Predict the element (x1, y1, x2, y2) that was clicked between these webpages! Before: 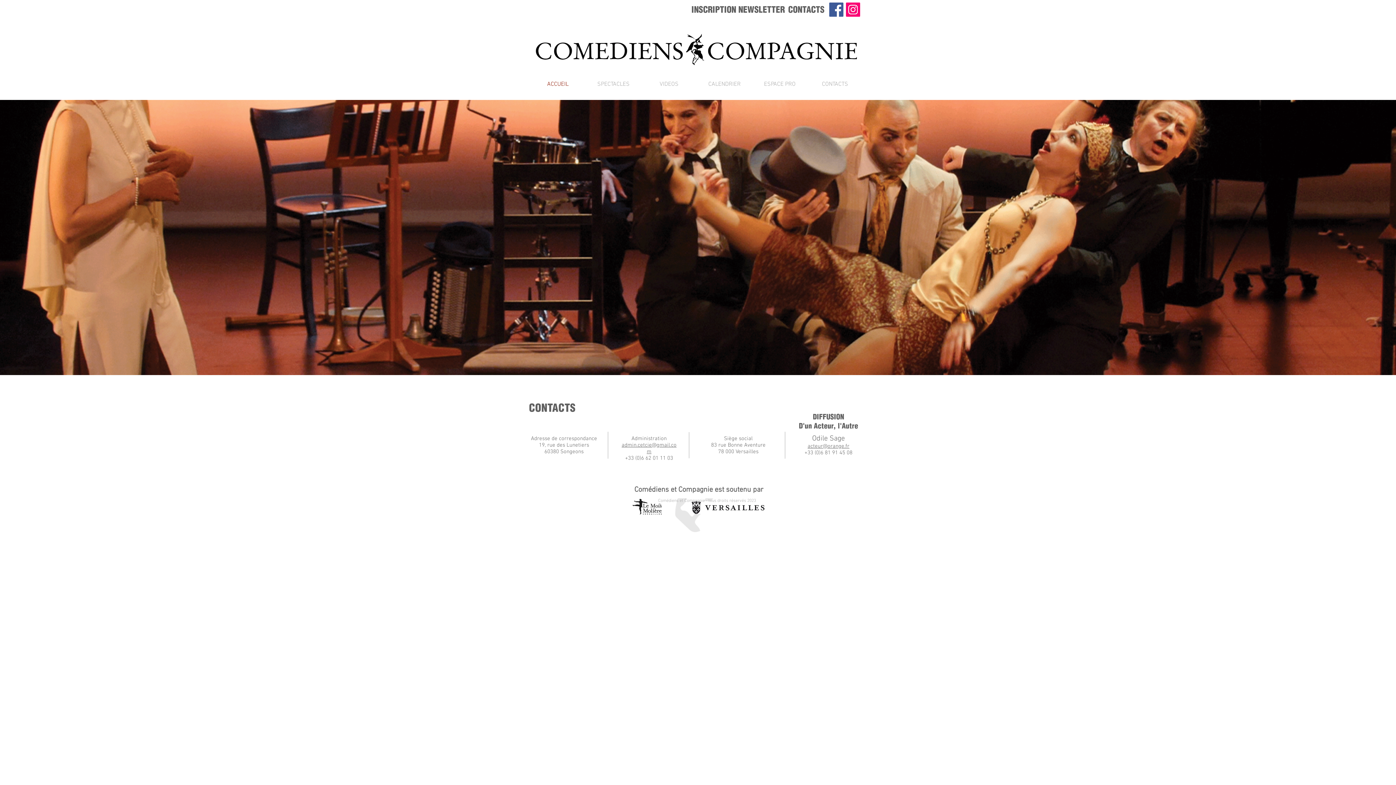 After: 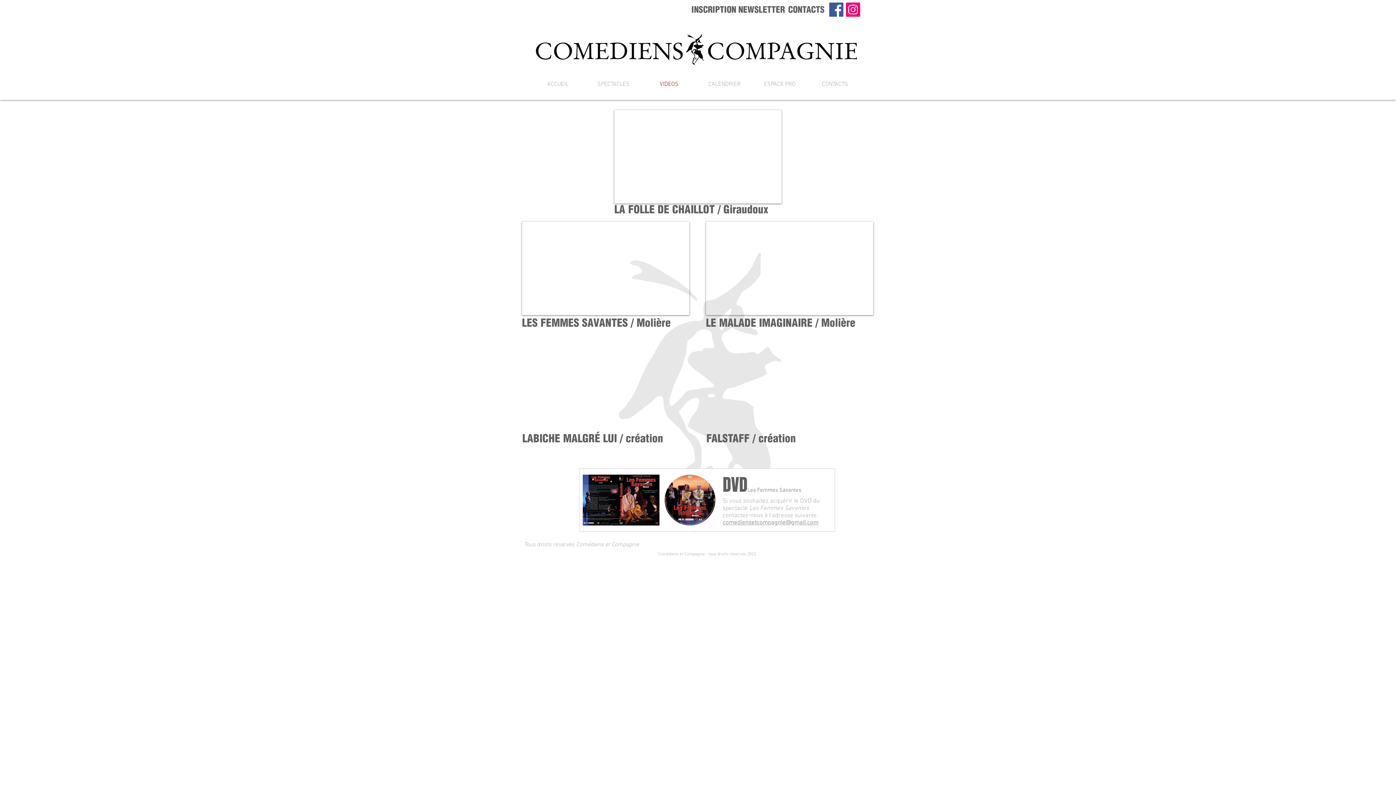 Action: label: VIDEOS bbox: (641, 79, 697, 89)